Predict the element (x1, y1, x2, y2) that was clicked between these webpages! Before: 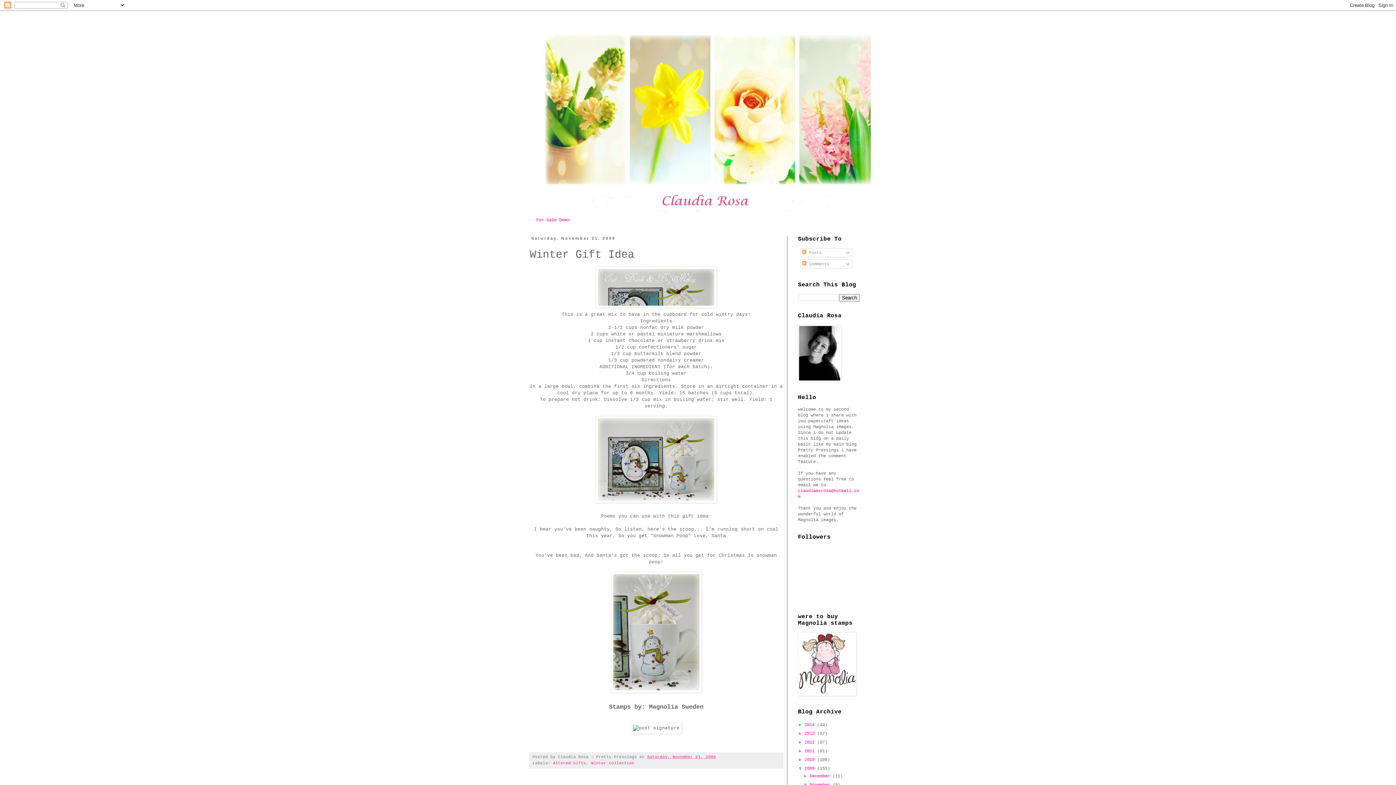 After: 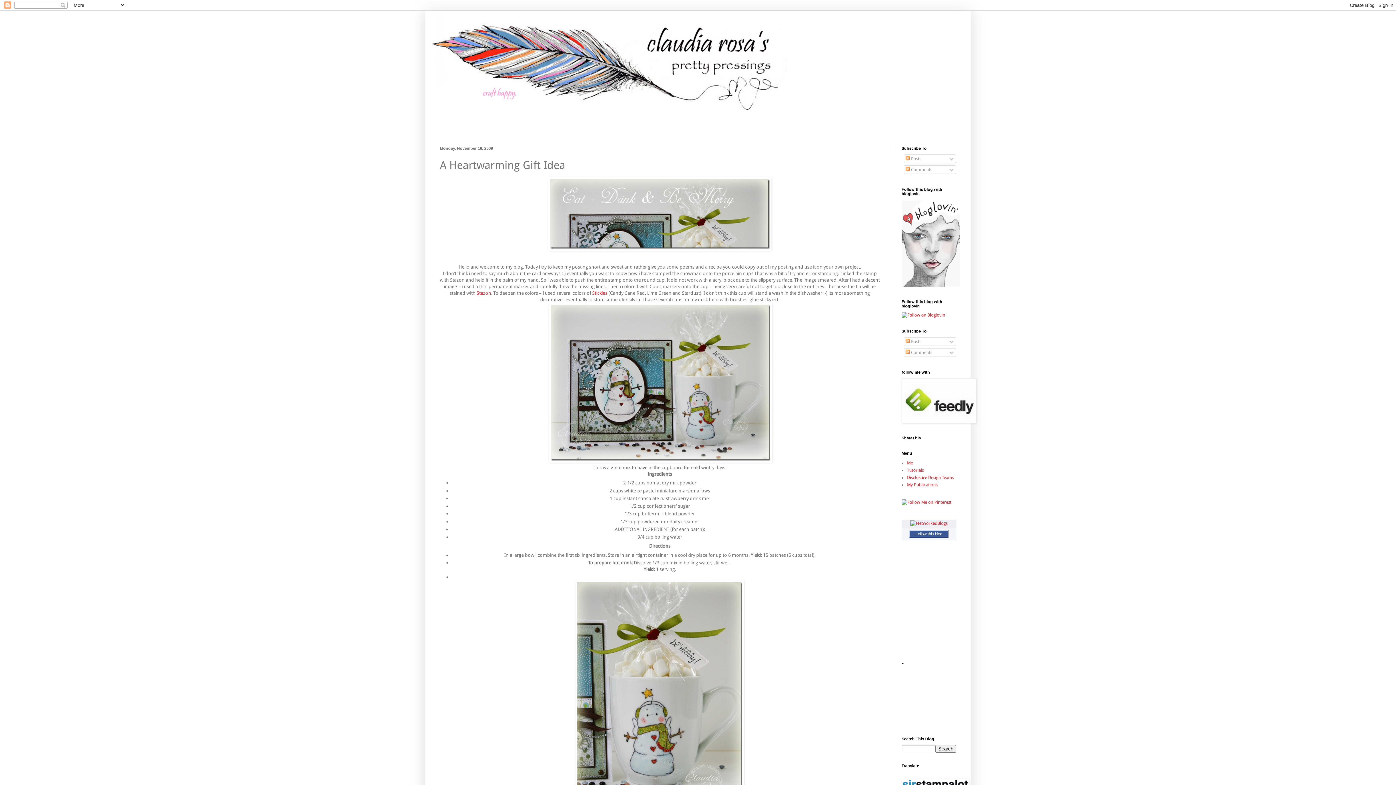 Action: bbox: (529, 416, 782, 503)